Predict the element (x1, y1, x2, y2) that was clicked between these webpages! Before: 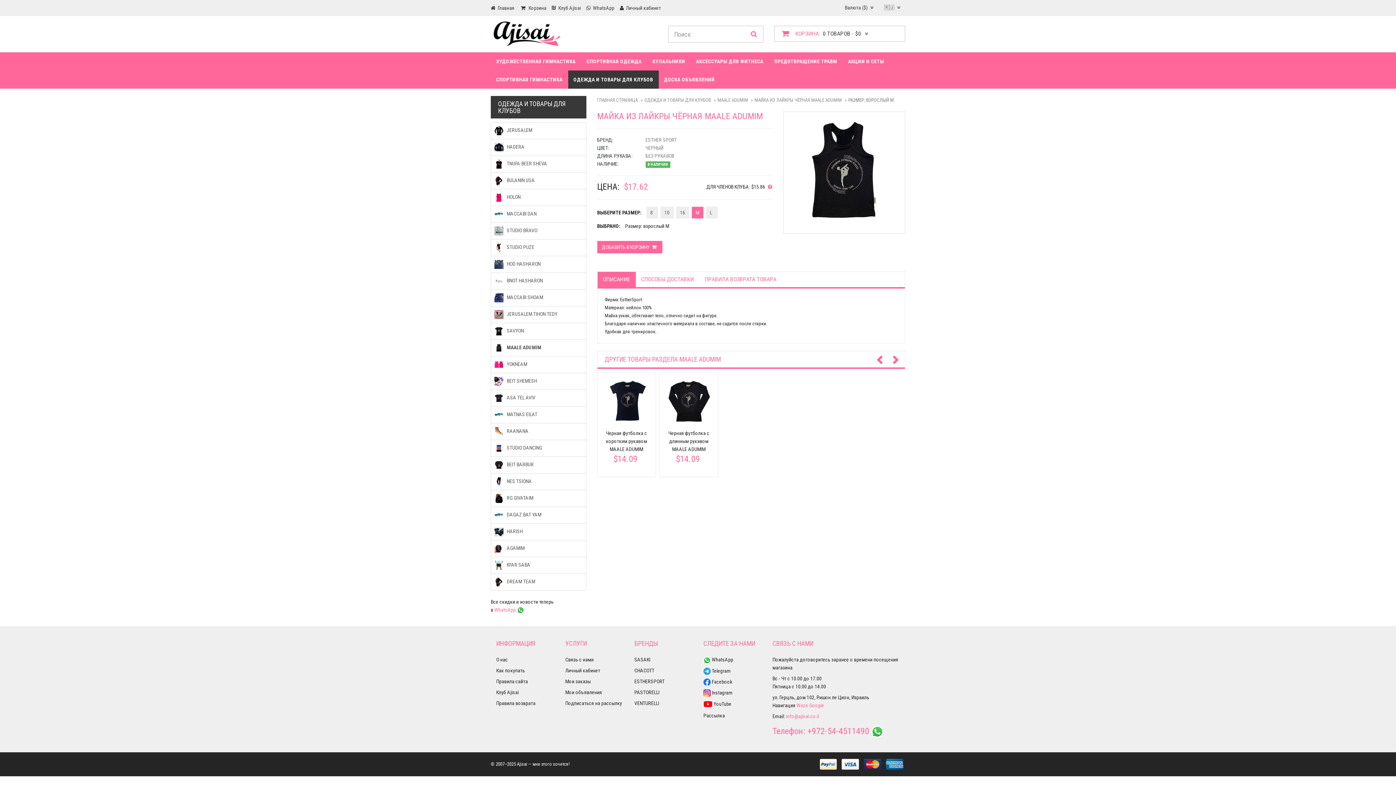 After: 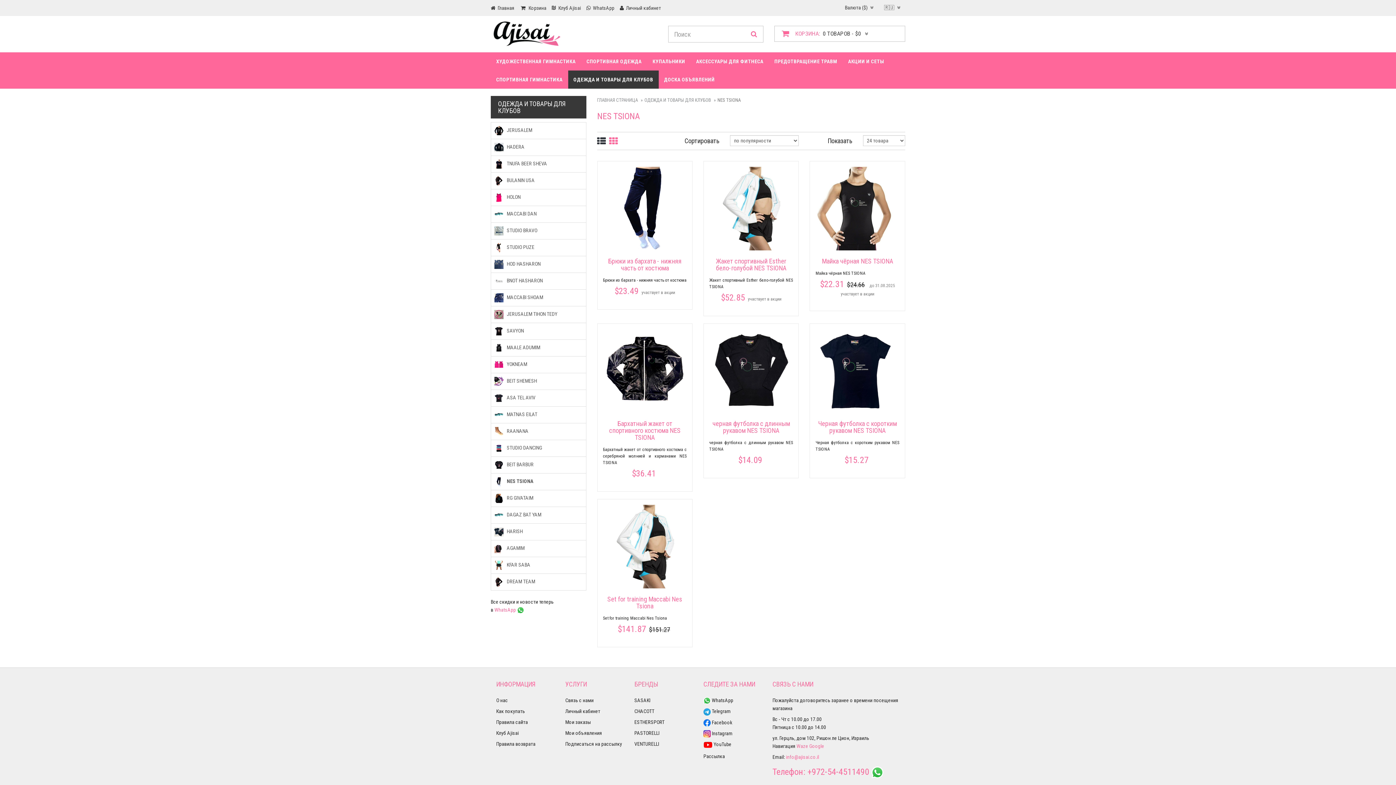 Action: label:  NES TSIONA bbox: (490, 473, 586, 490)